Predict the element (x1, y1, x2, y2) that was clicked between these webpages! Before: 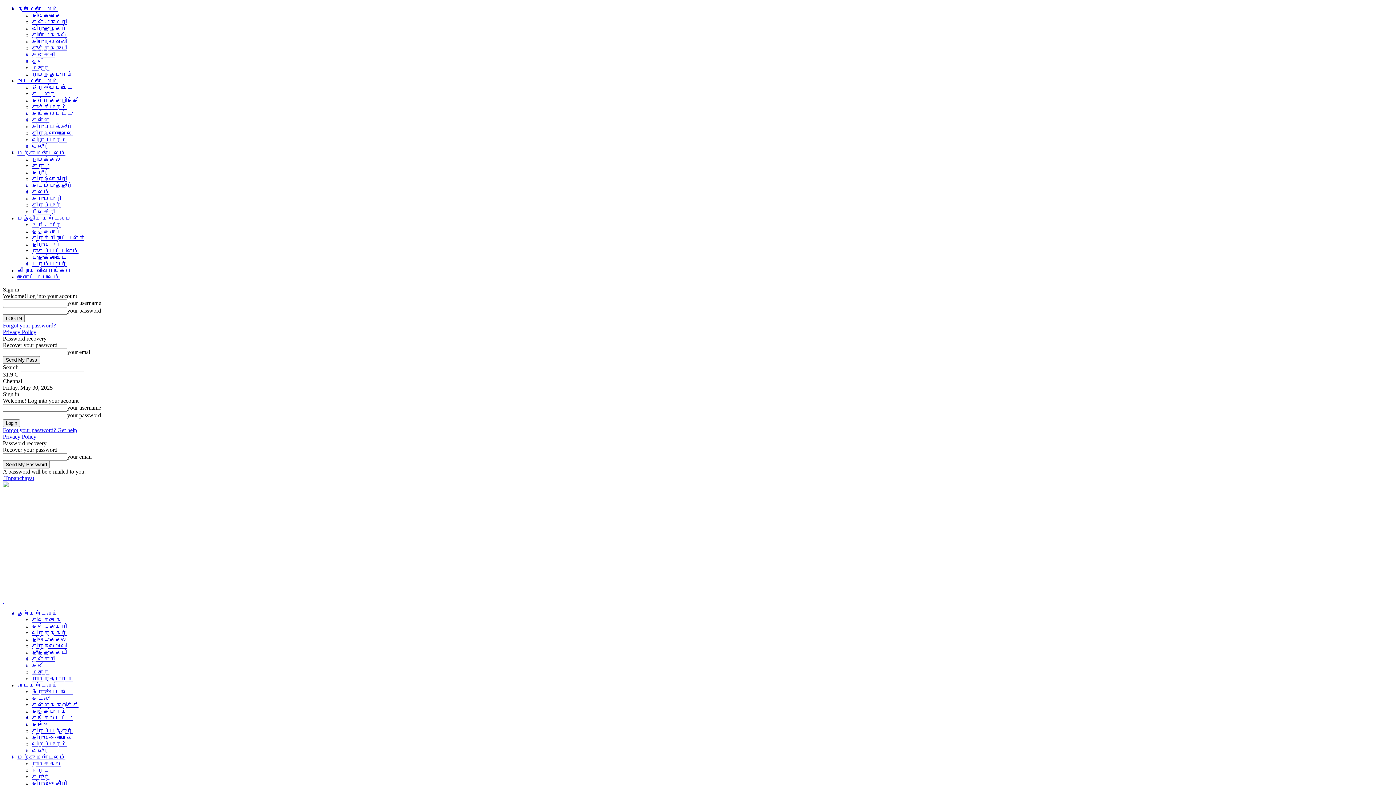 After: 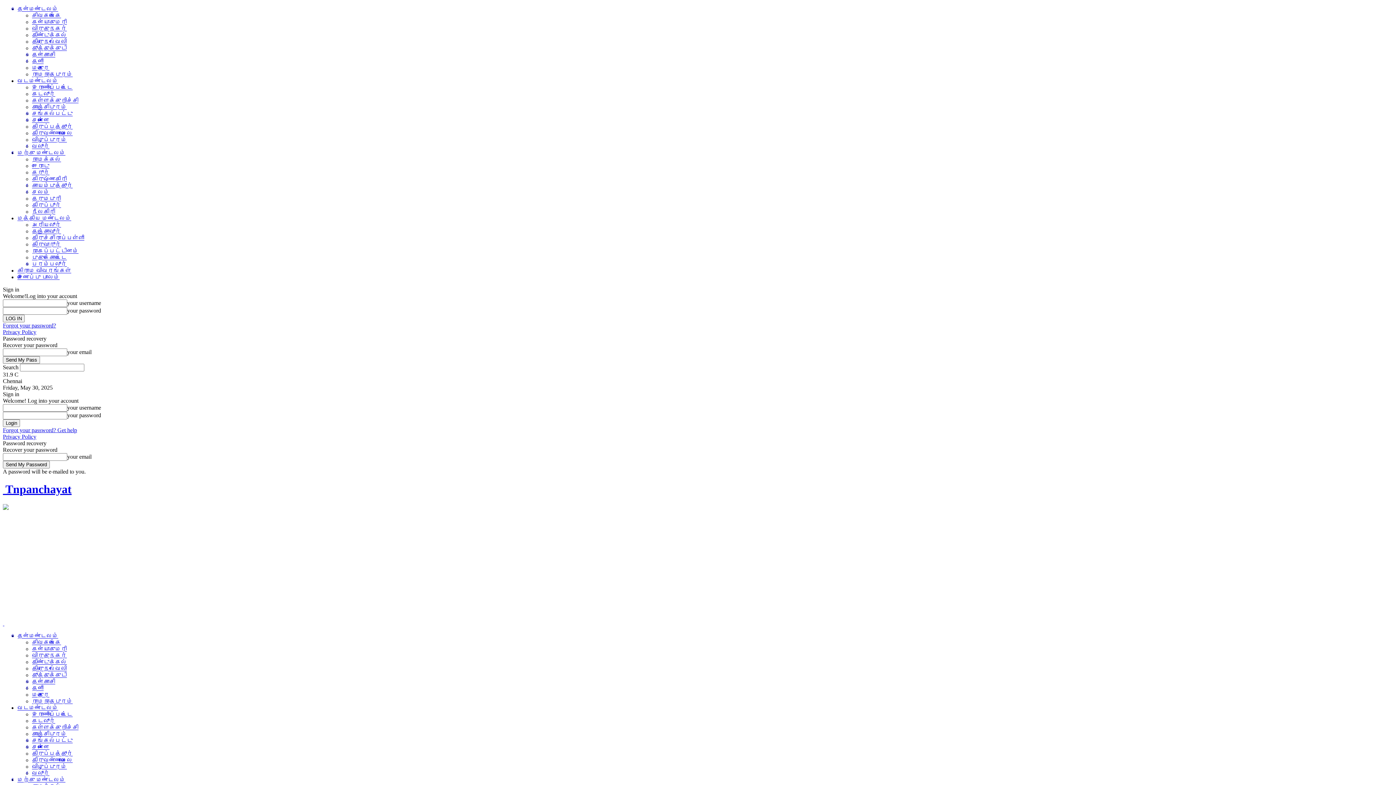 Action: label: வடமண்டலம் bbox: (17, 77, 58, 84)